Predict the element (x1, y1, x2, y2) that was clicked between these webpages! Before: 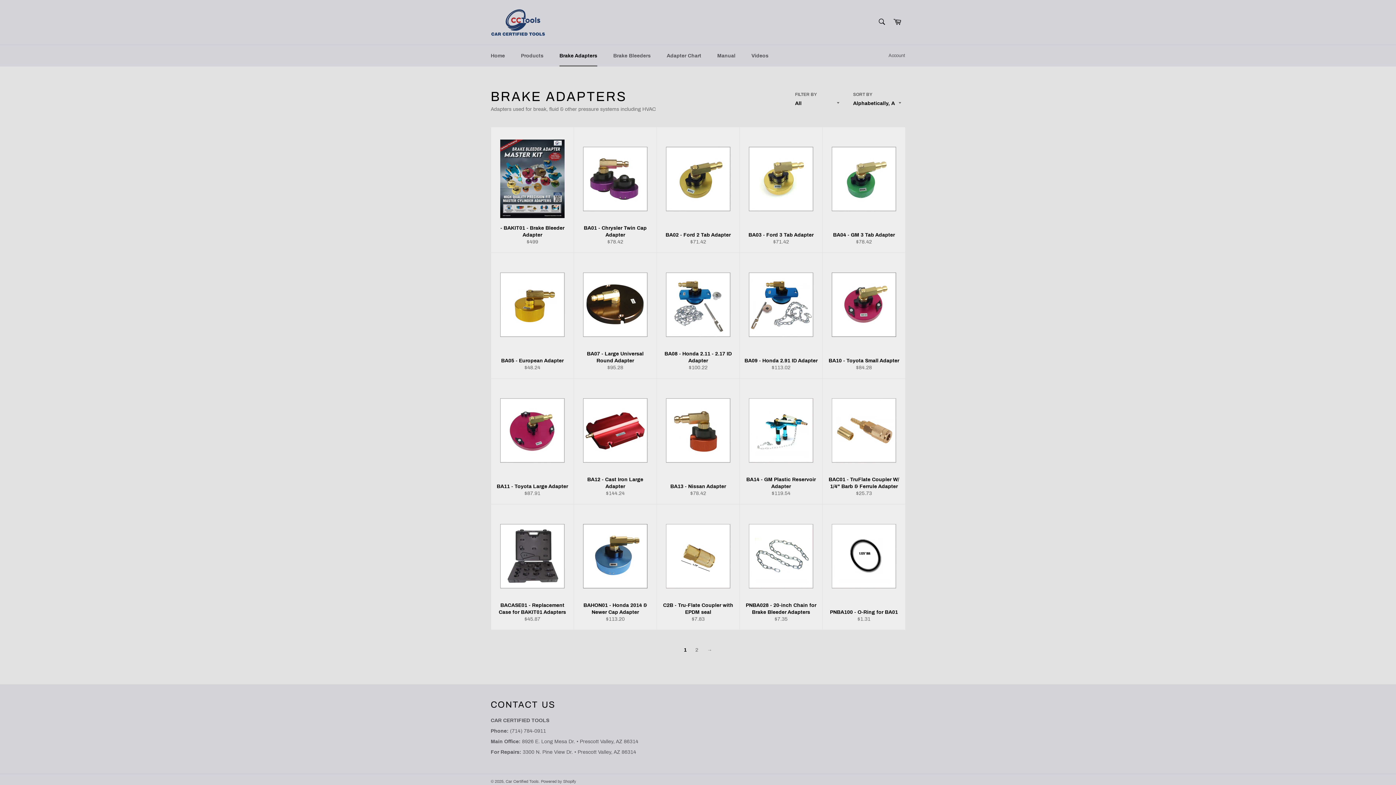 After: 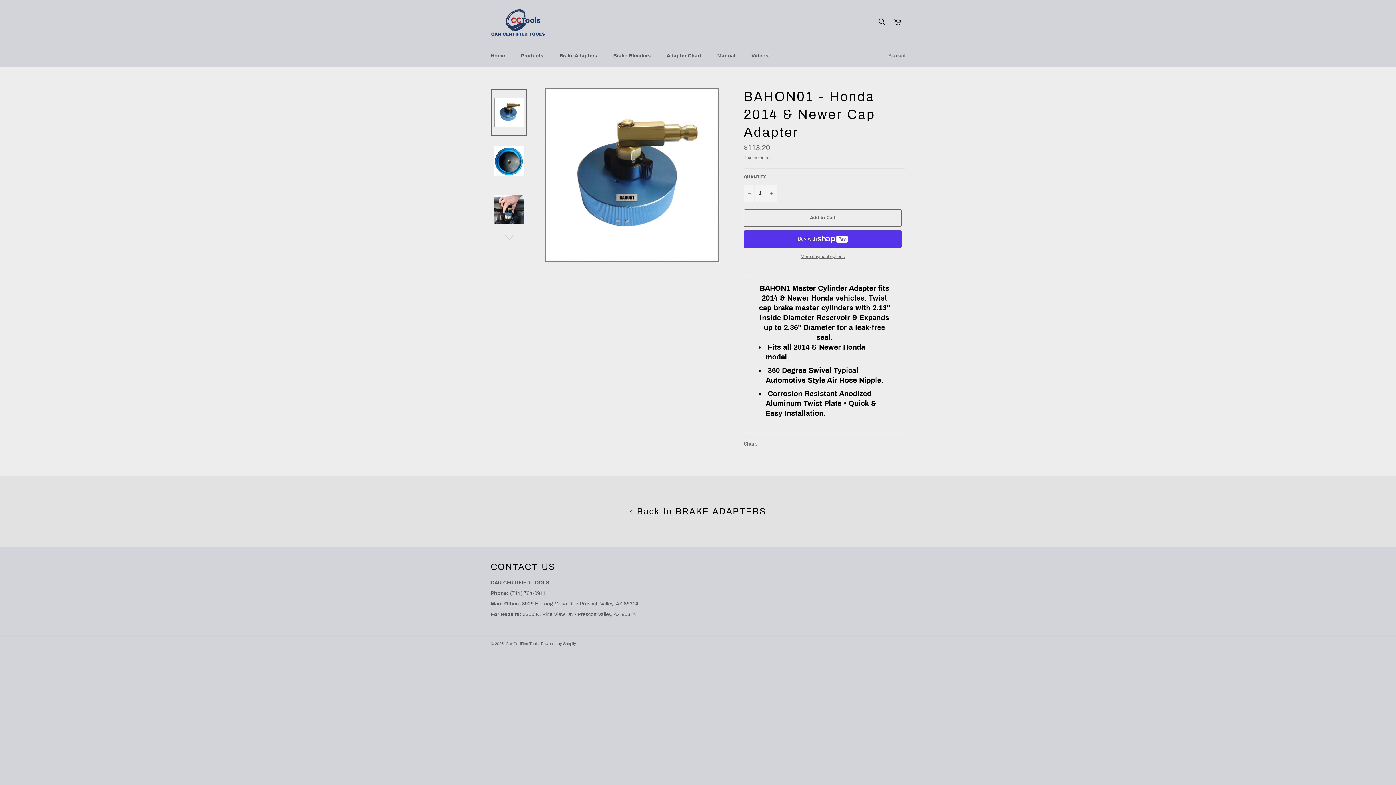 Action: bbox: (573, 504, 656, 630) label: BAHON01 - Honda 2014 & Newer Cap Adapter
Regular price
$113.20